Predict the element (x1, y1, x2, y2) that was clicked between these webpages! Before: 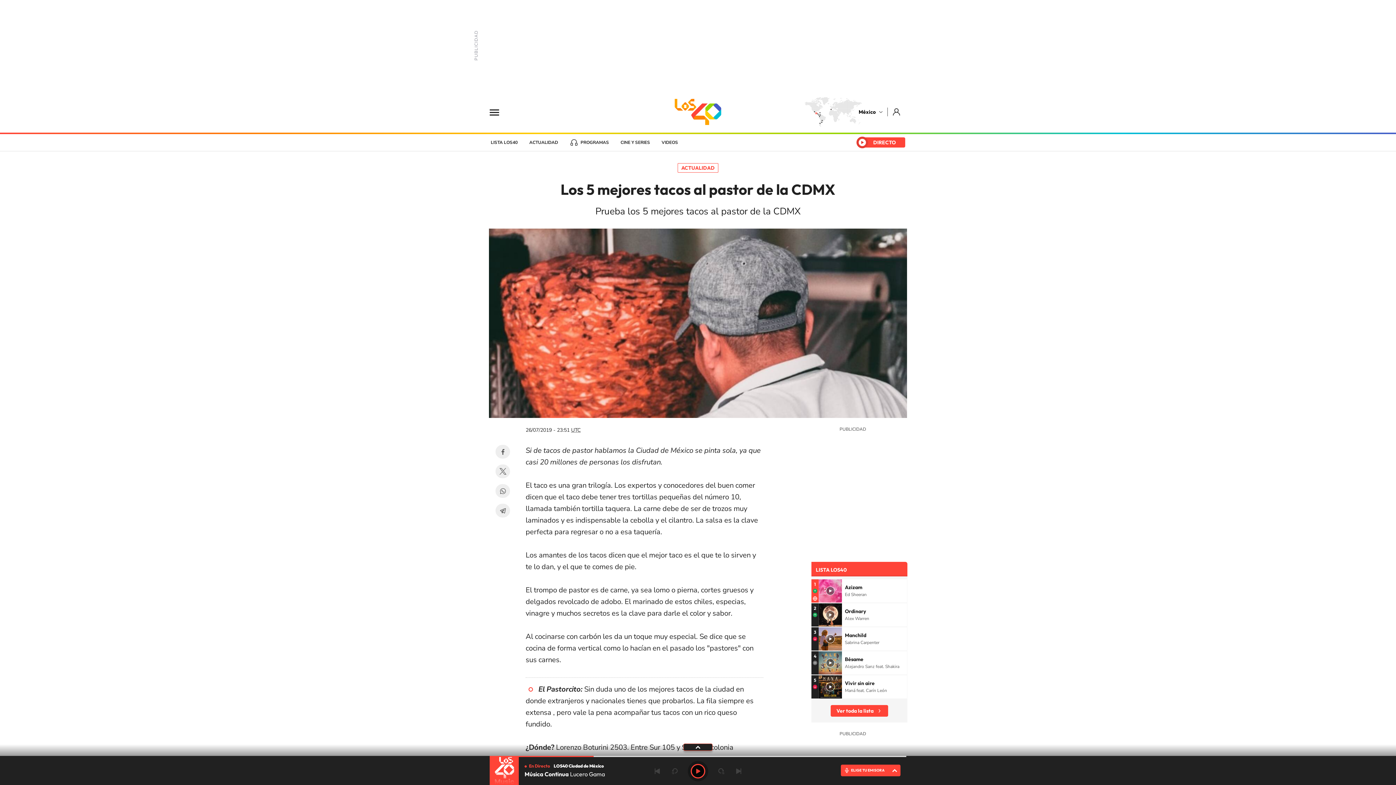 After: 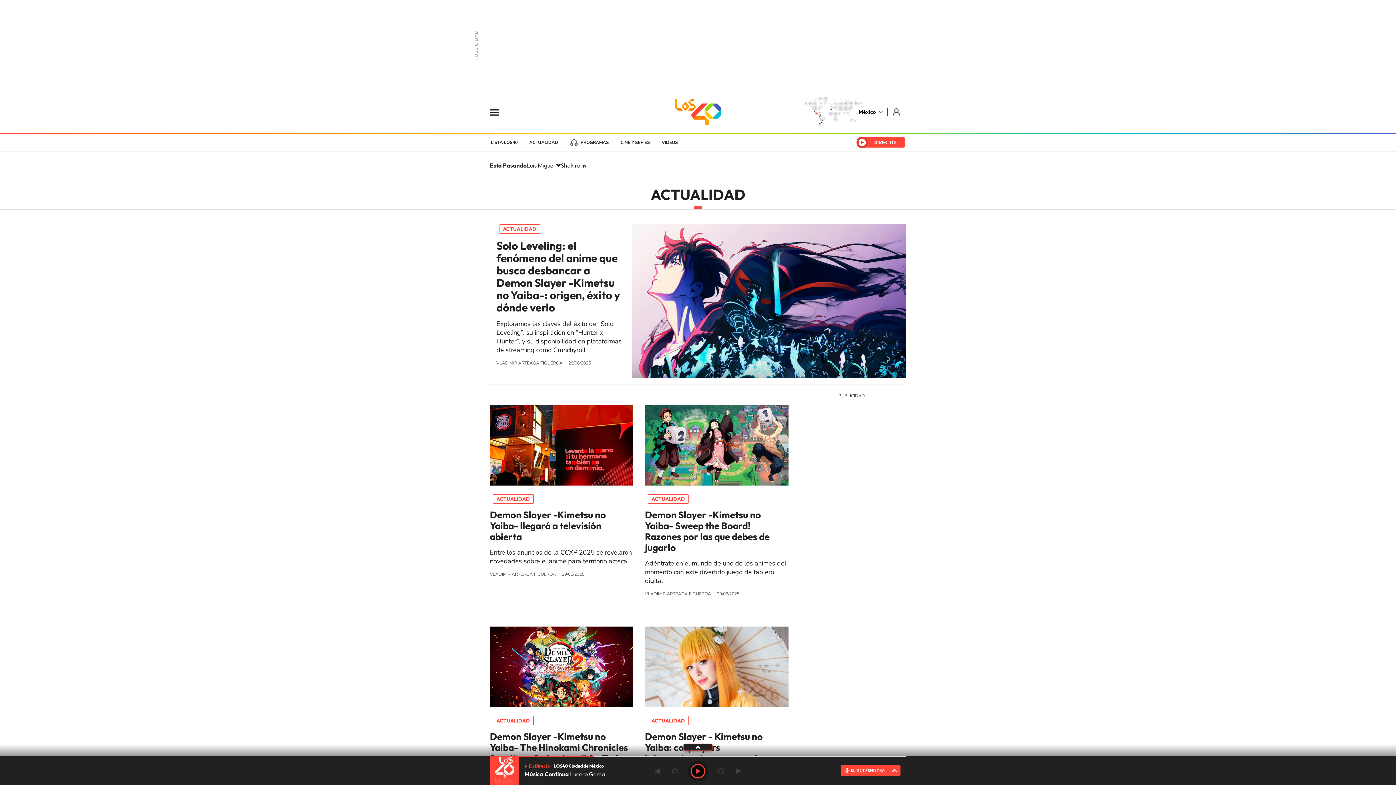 Action: bbox: (523, 134, 564, 150) label: ACTUALIDAD